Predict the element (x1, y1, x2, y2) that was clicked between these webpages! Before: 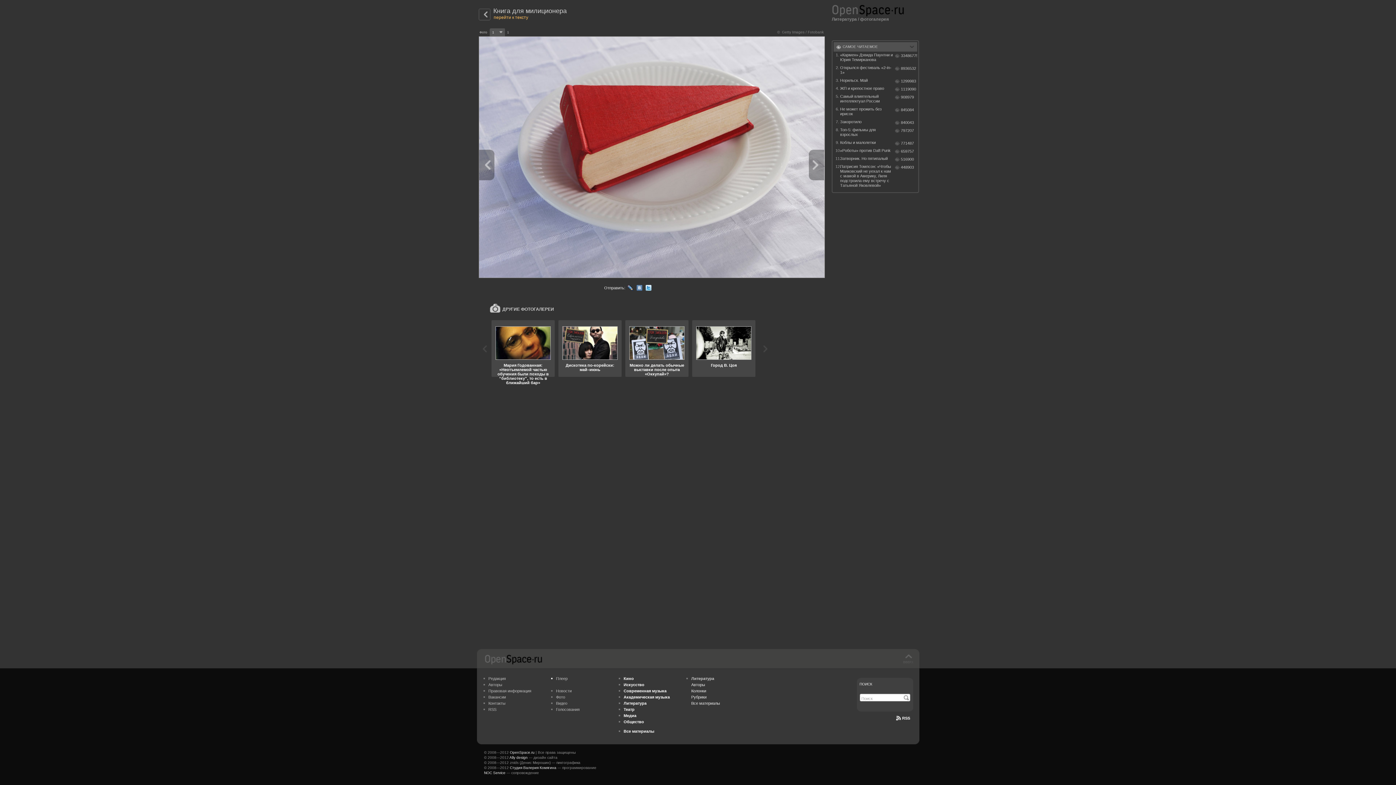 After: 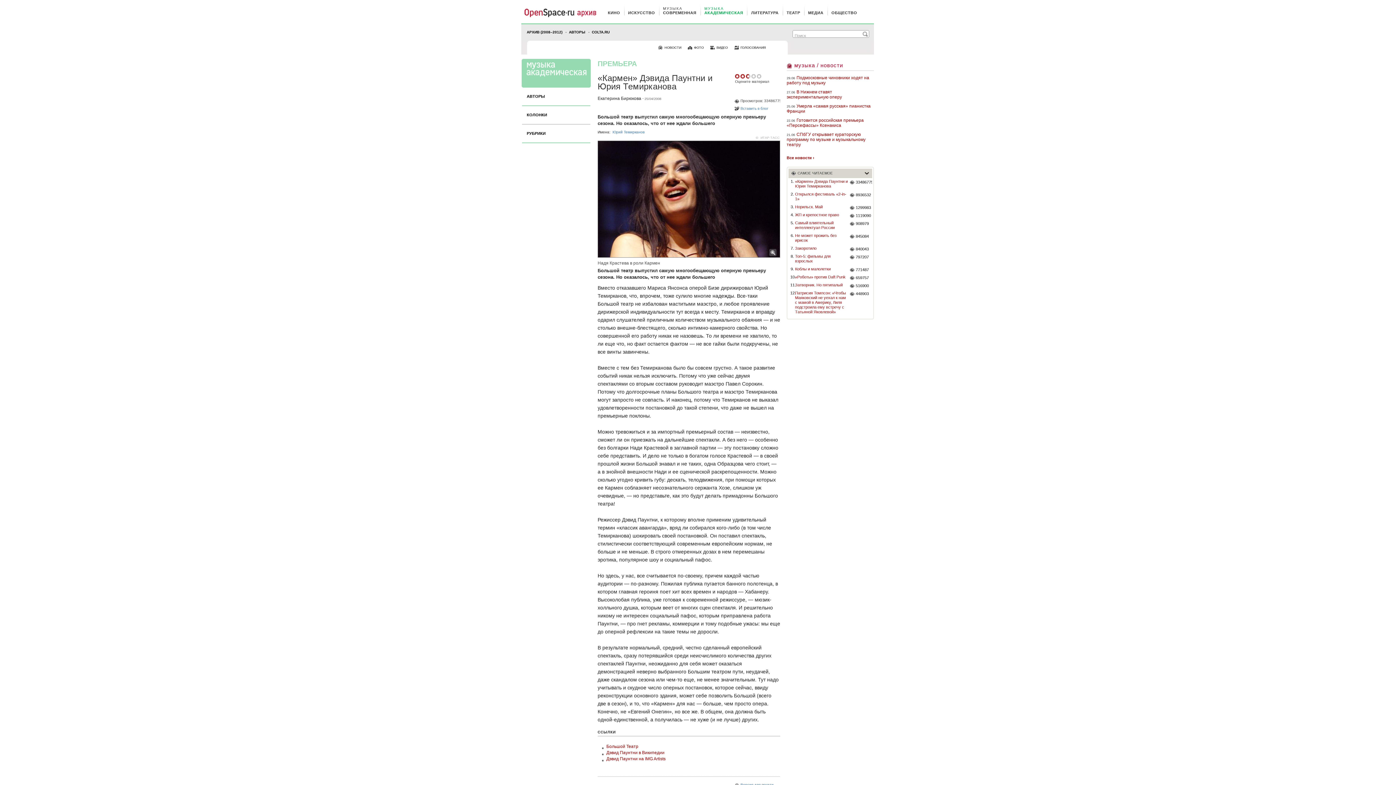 Action: bbox: (840, 52, 893, 62) label: «Кармен» Дэвида Паунтни и Юрия Темирканова